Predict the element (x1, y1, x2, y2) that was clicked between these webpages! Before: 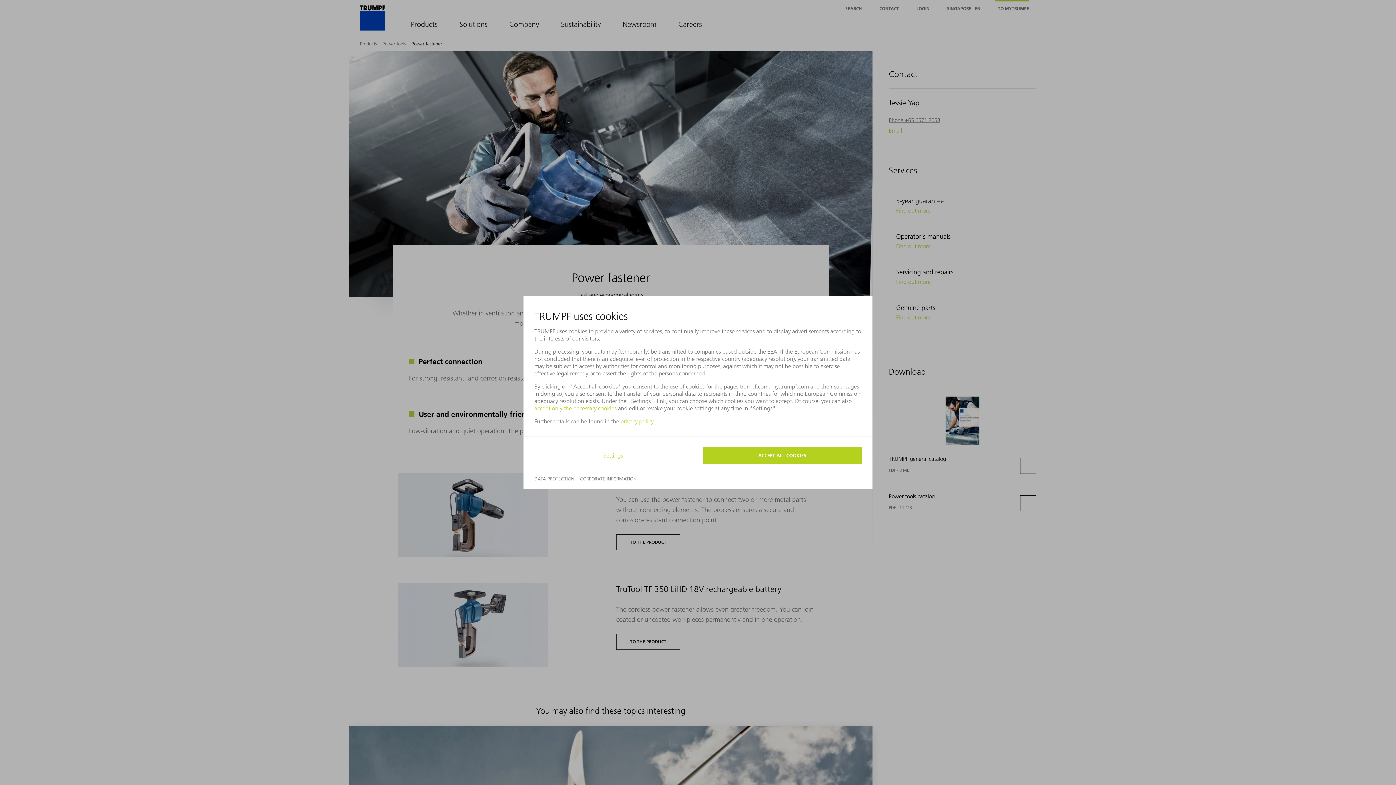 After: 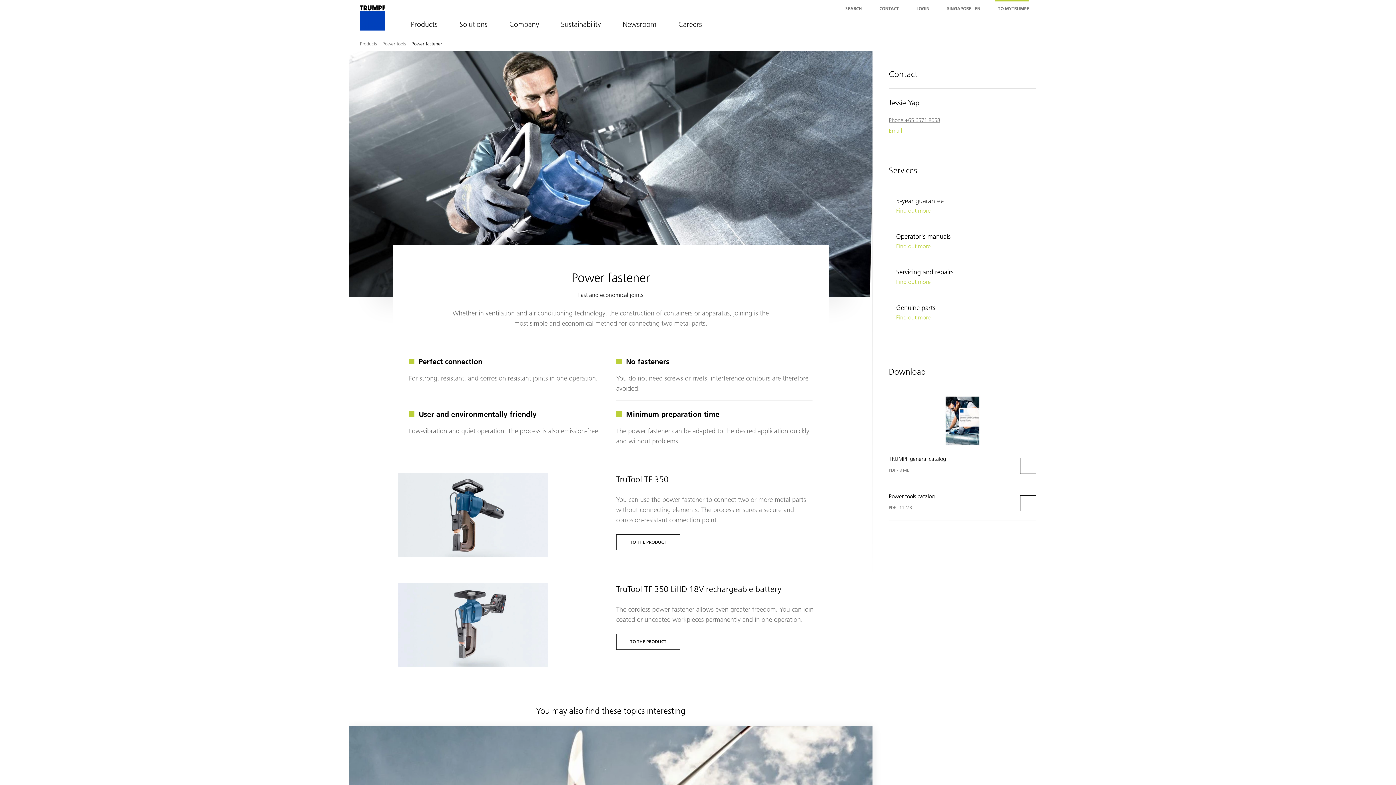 Action: bbox: (703, 447, 861, 463) label: ACCEPT ALL COOKIES